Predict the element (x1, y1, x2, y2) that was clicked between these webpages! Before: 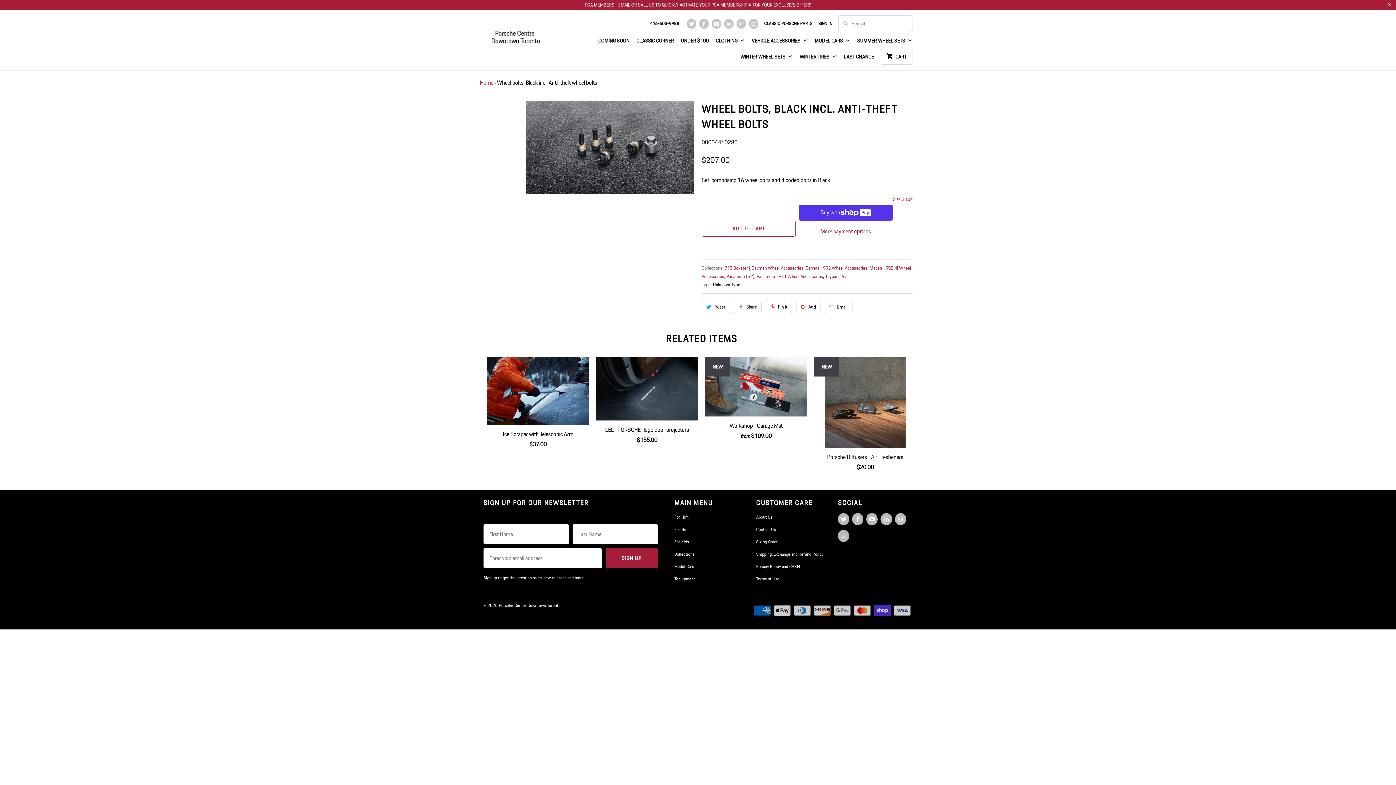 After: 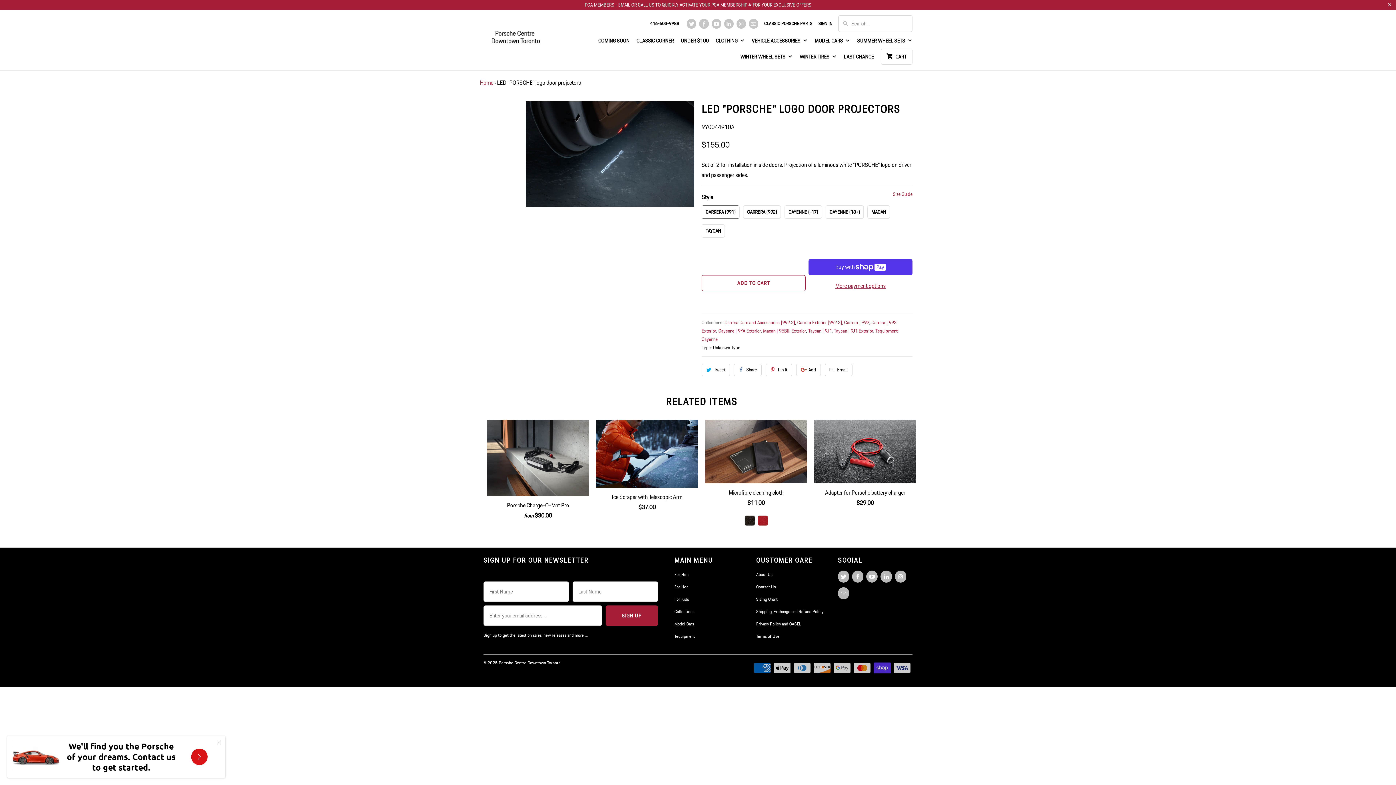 Action: label: LED "PORSCHE" logo door projectors
$155.00 bbox: (596, 357, 698, 448)